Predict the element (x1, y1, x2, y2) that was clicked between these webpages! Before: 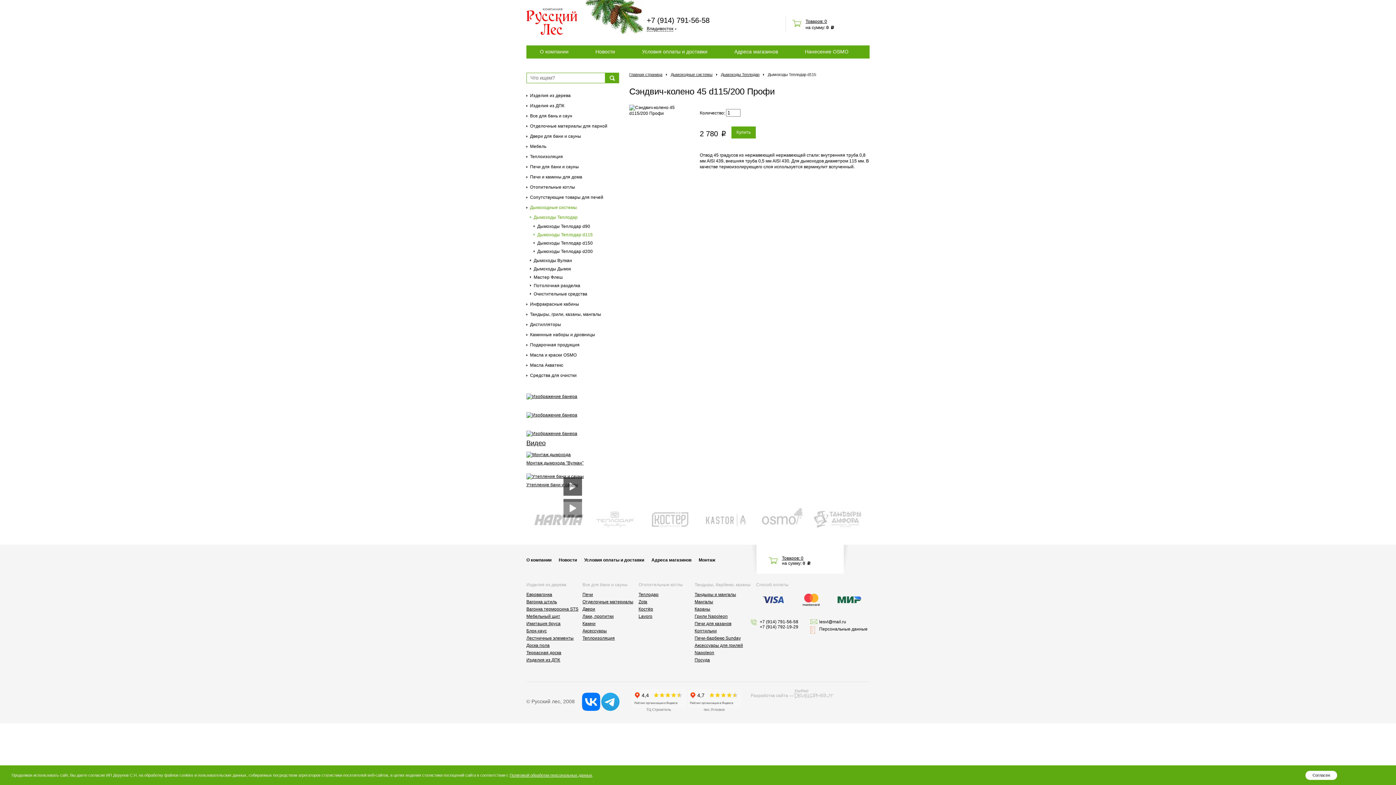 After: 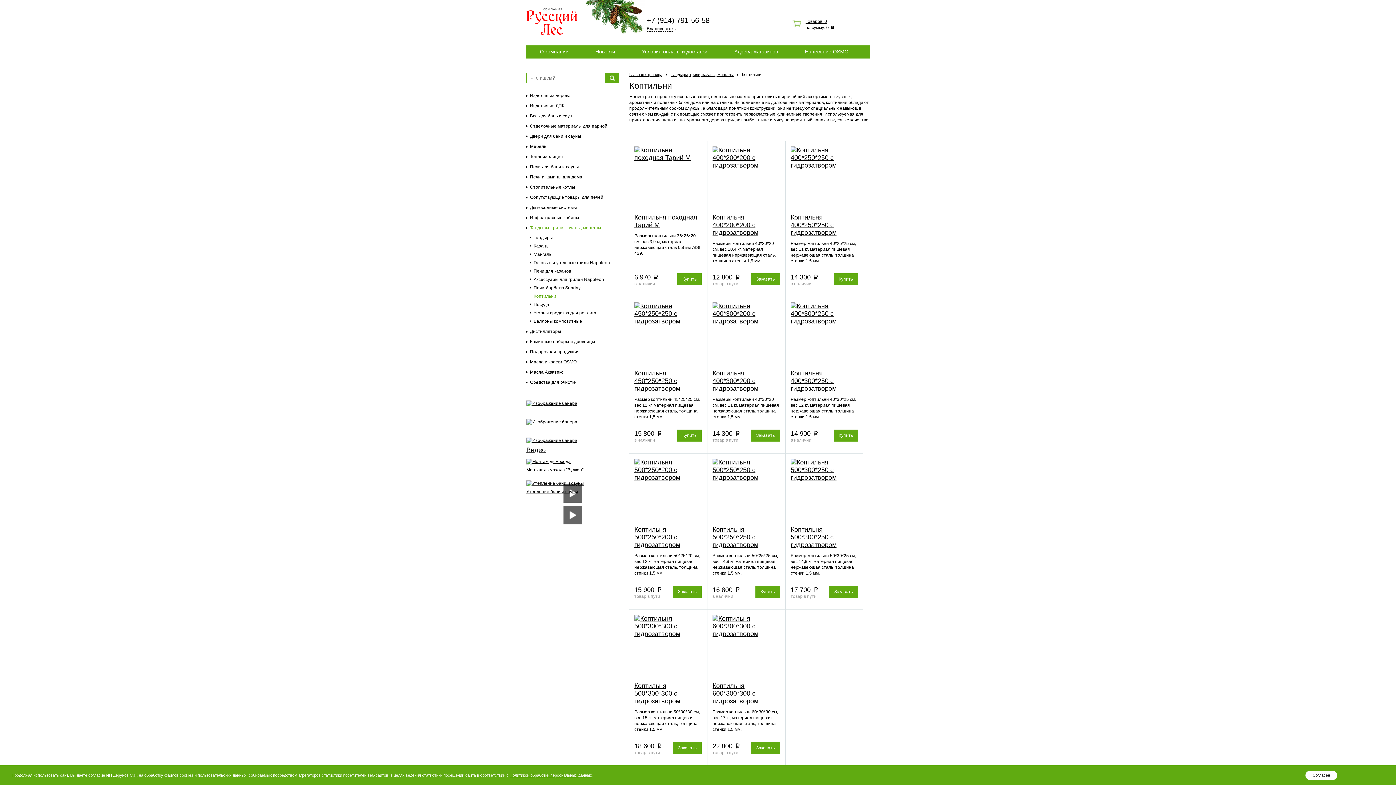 Action: label: Коптильни bbox: (694, 627, 750, 634)